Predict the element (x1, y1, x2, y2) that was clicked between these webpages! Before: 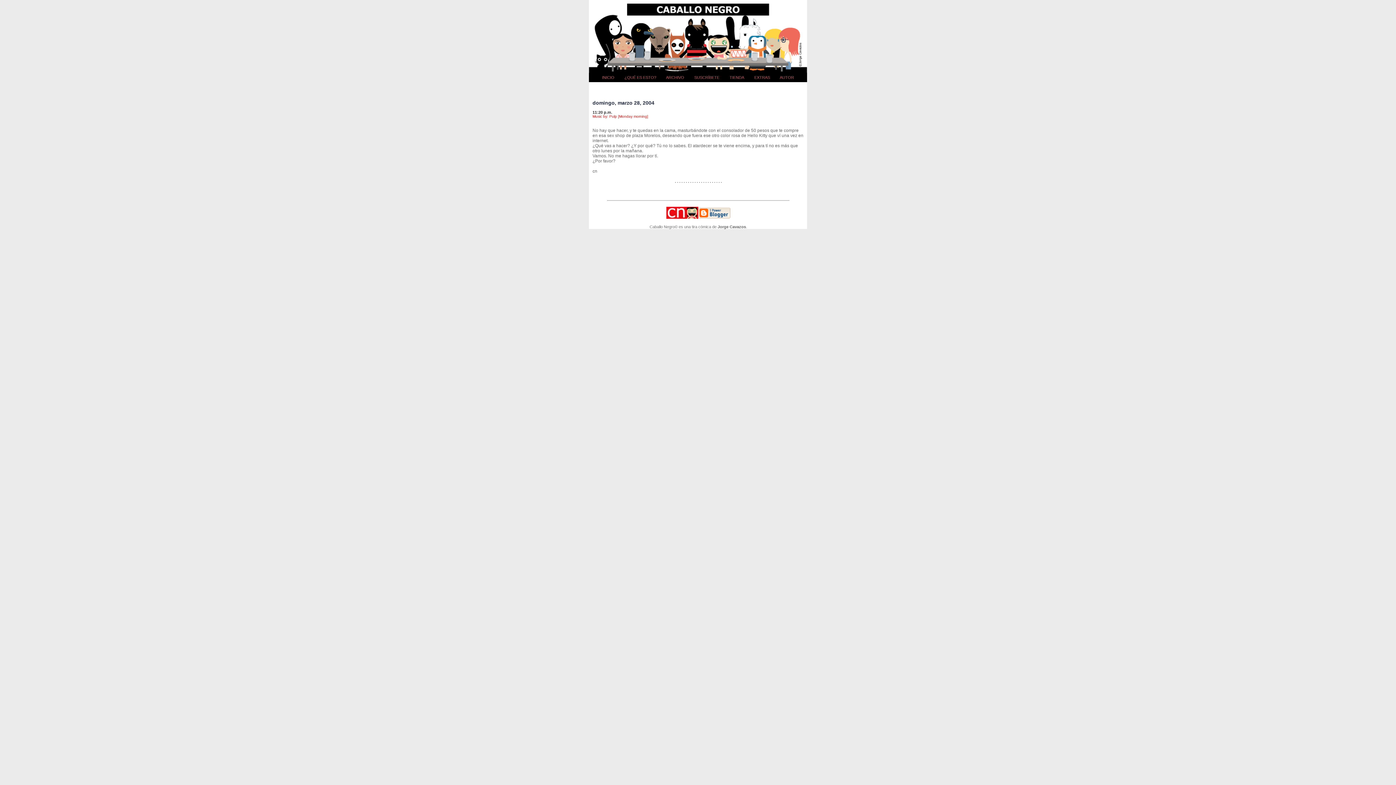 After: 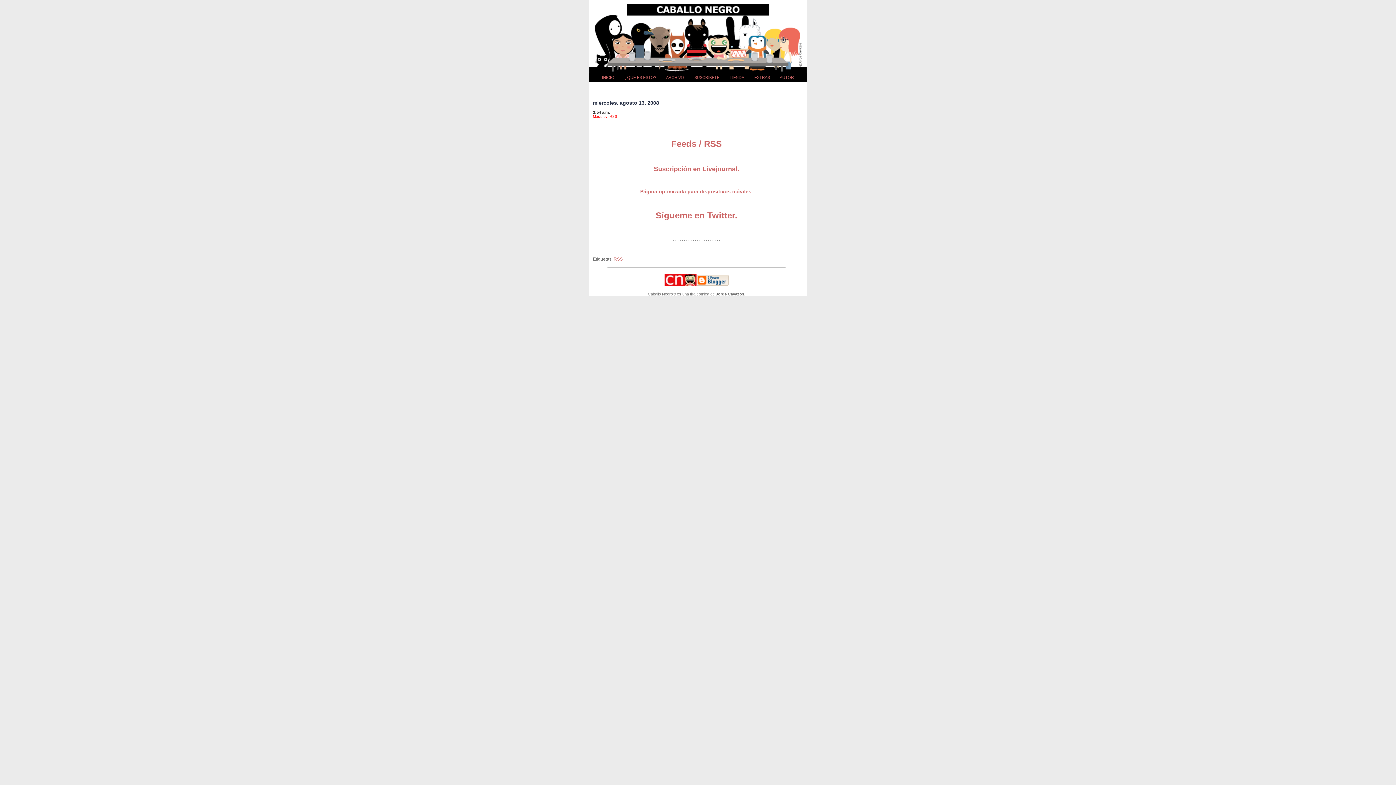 Action: label: SUSCRÍBETE bbox: (694, 75, 719, 79)